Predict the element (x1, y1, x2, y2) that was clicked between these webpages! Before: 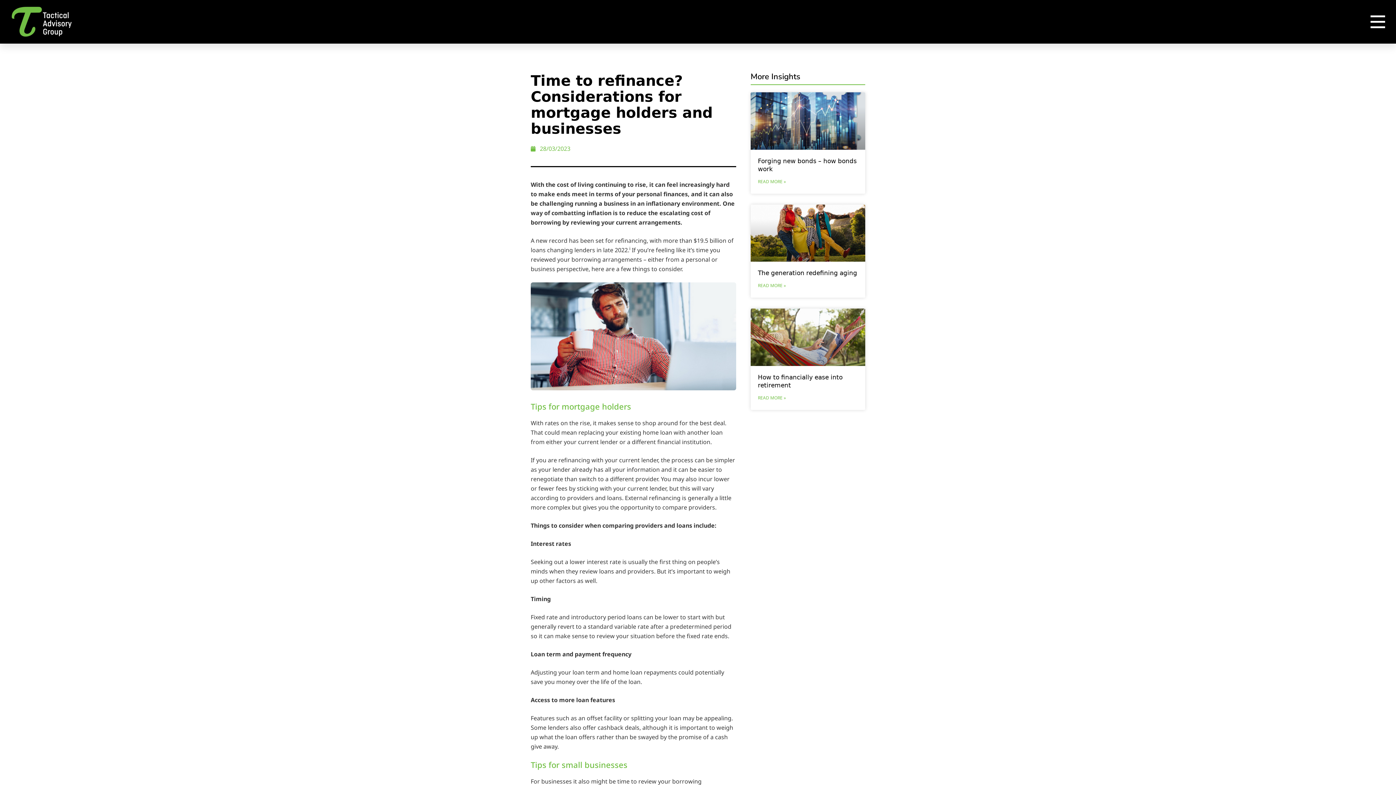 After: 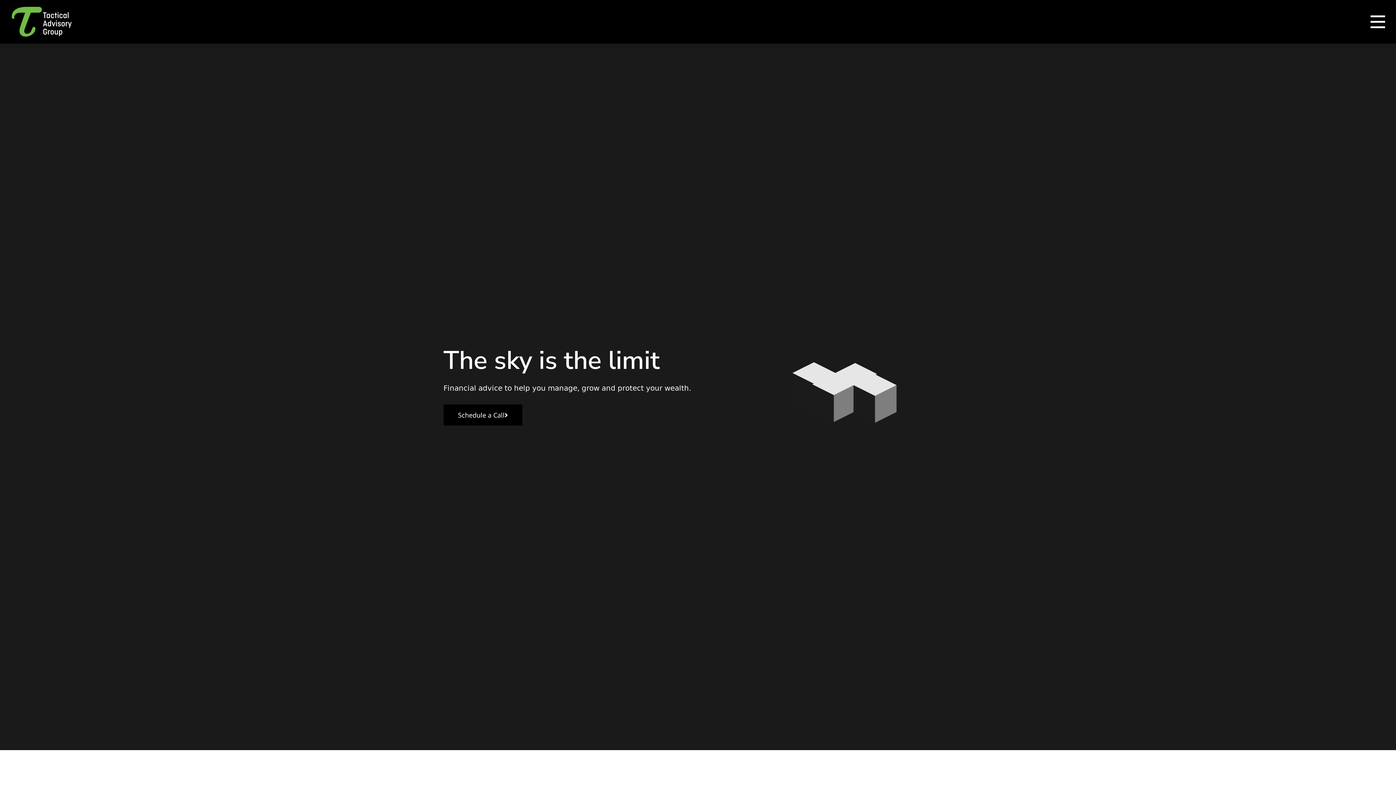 Action: bbox: (10, 6, 72, 37)